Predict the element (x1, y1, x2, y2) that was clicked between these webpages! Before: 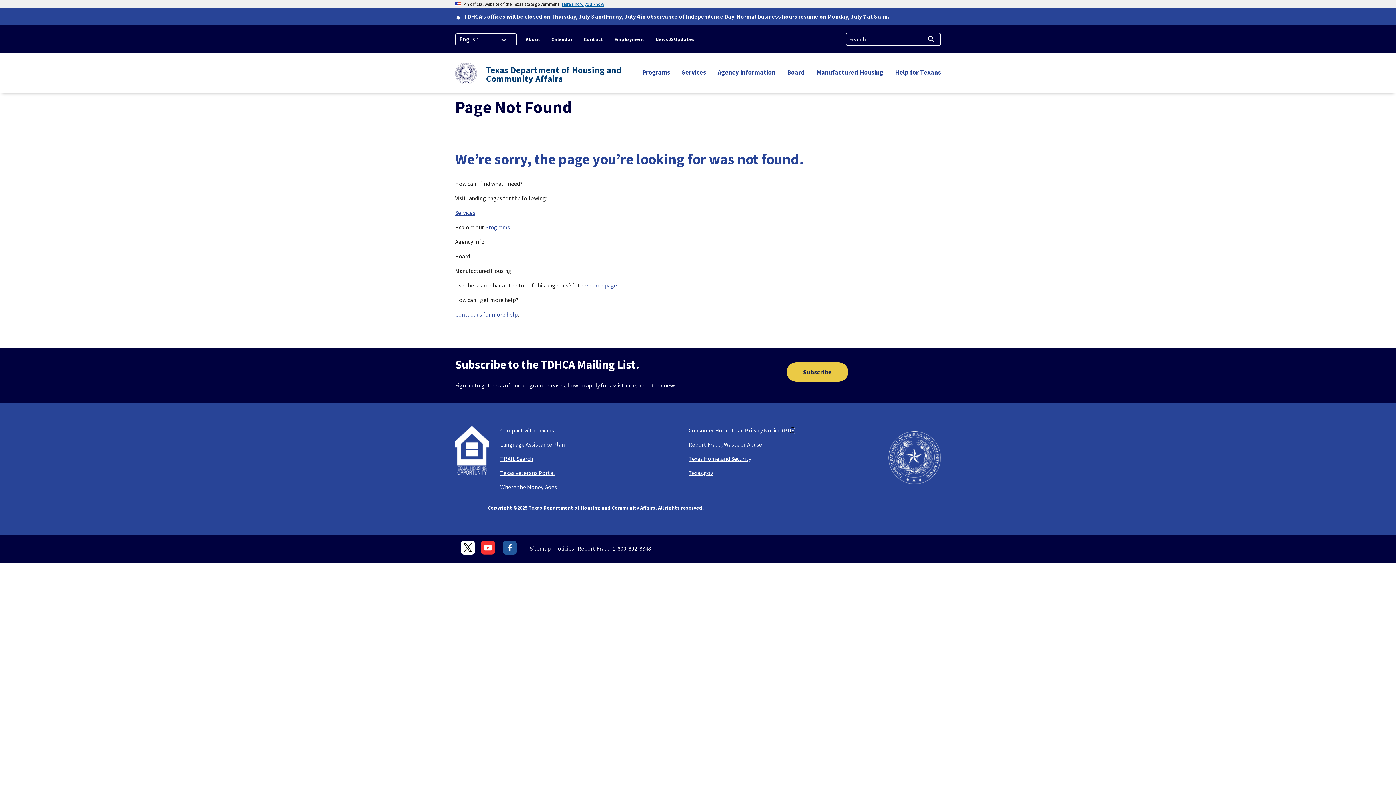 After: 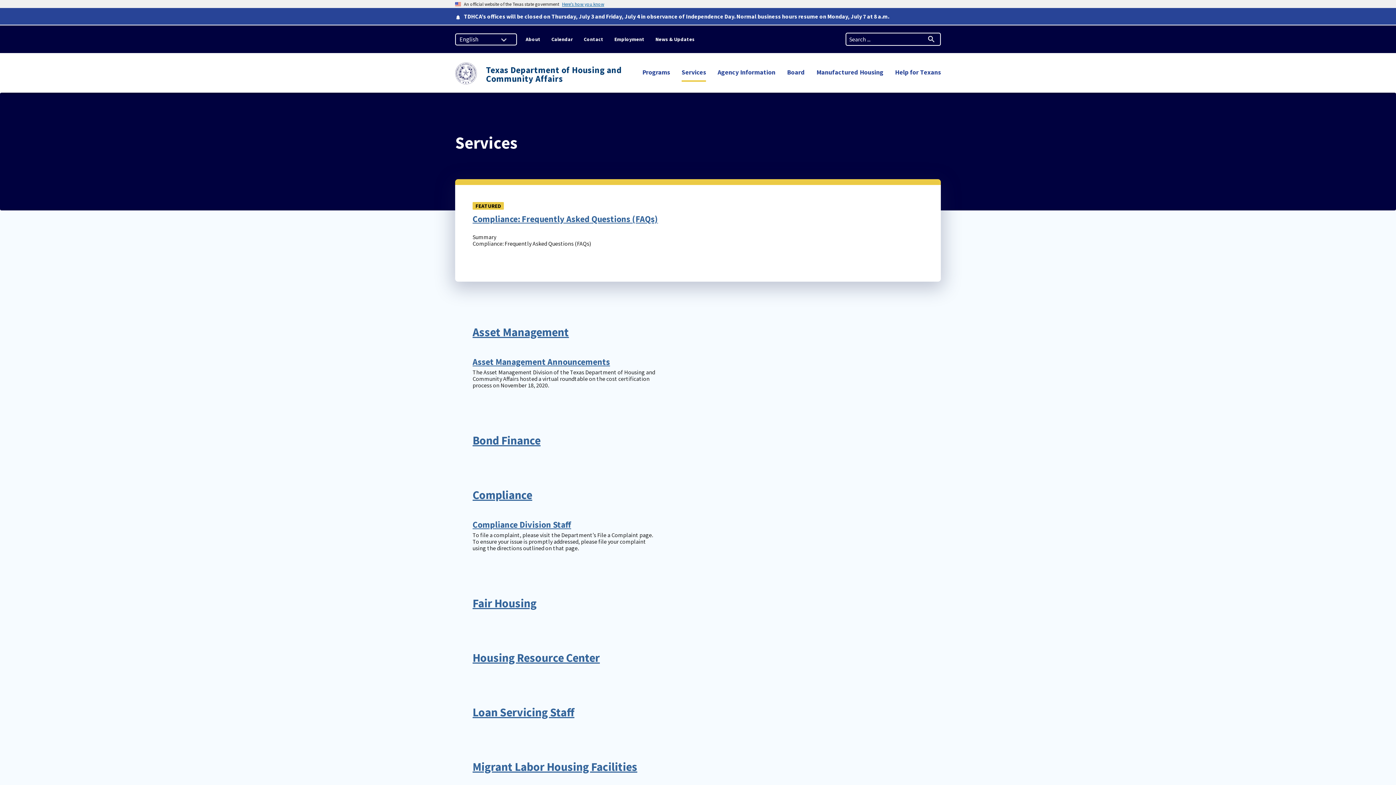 Action: bbox: (455, 209, 475, 216) label: Services